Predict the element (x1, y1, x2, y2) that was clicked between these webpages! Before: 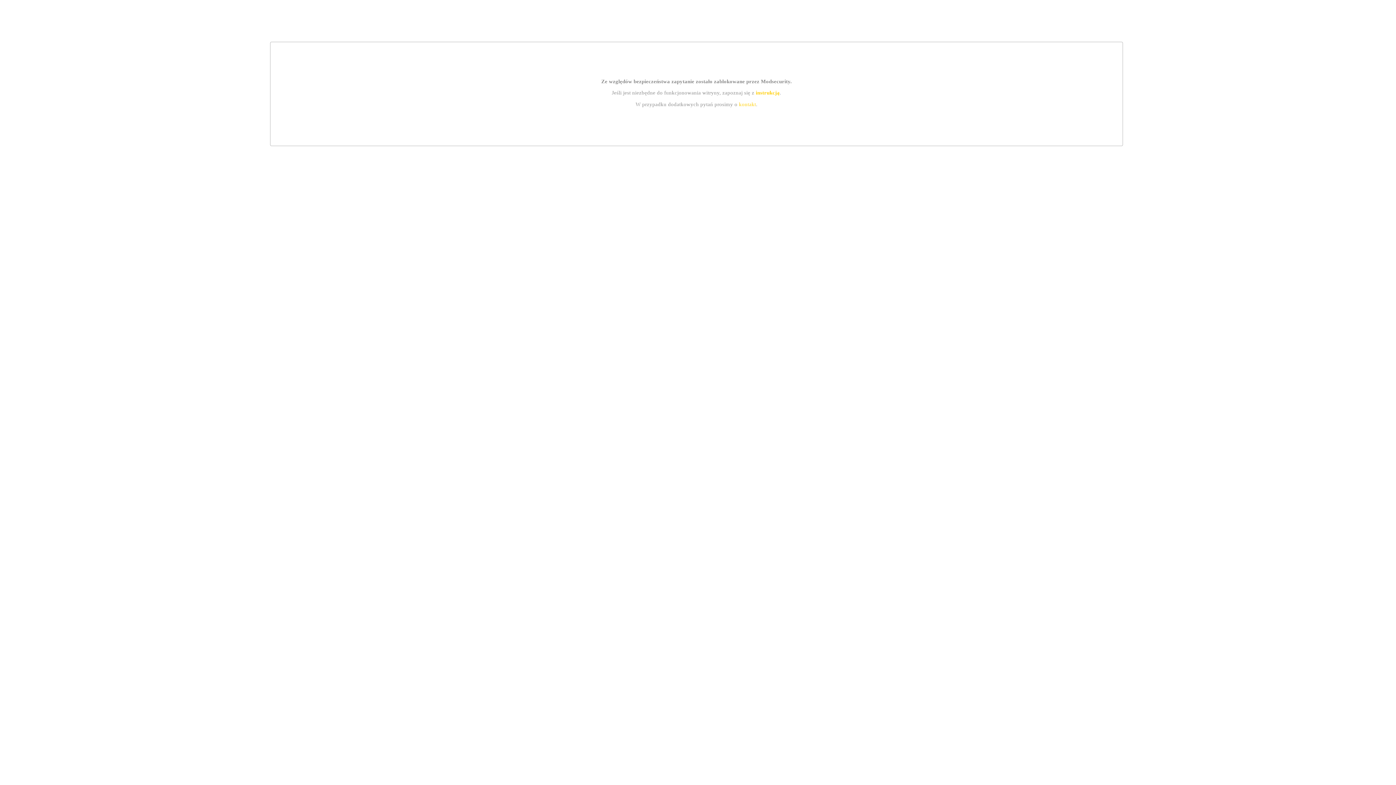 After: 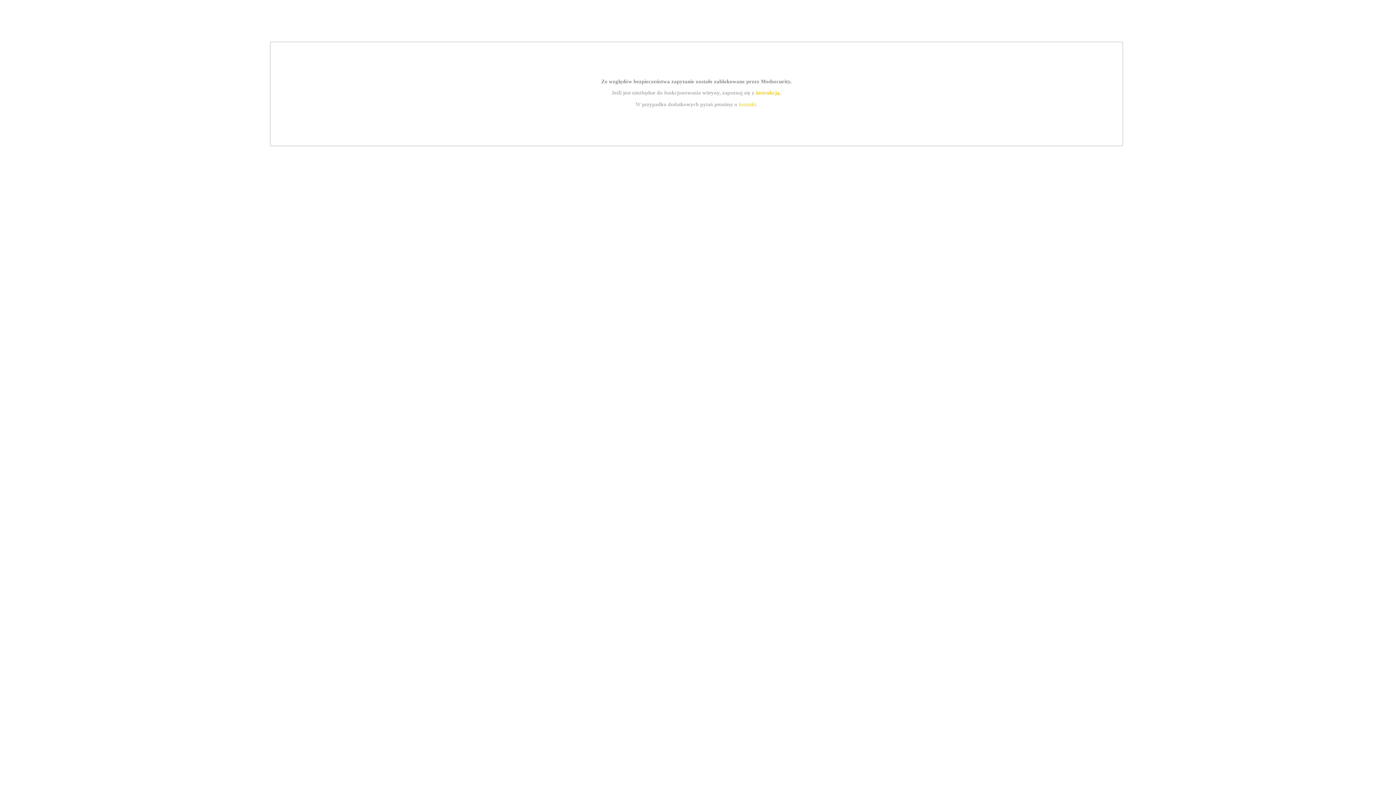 Action: label: instrukcją bbox: (755, 89, 779, 95)